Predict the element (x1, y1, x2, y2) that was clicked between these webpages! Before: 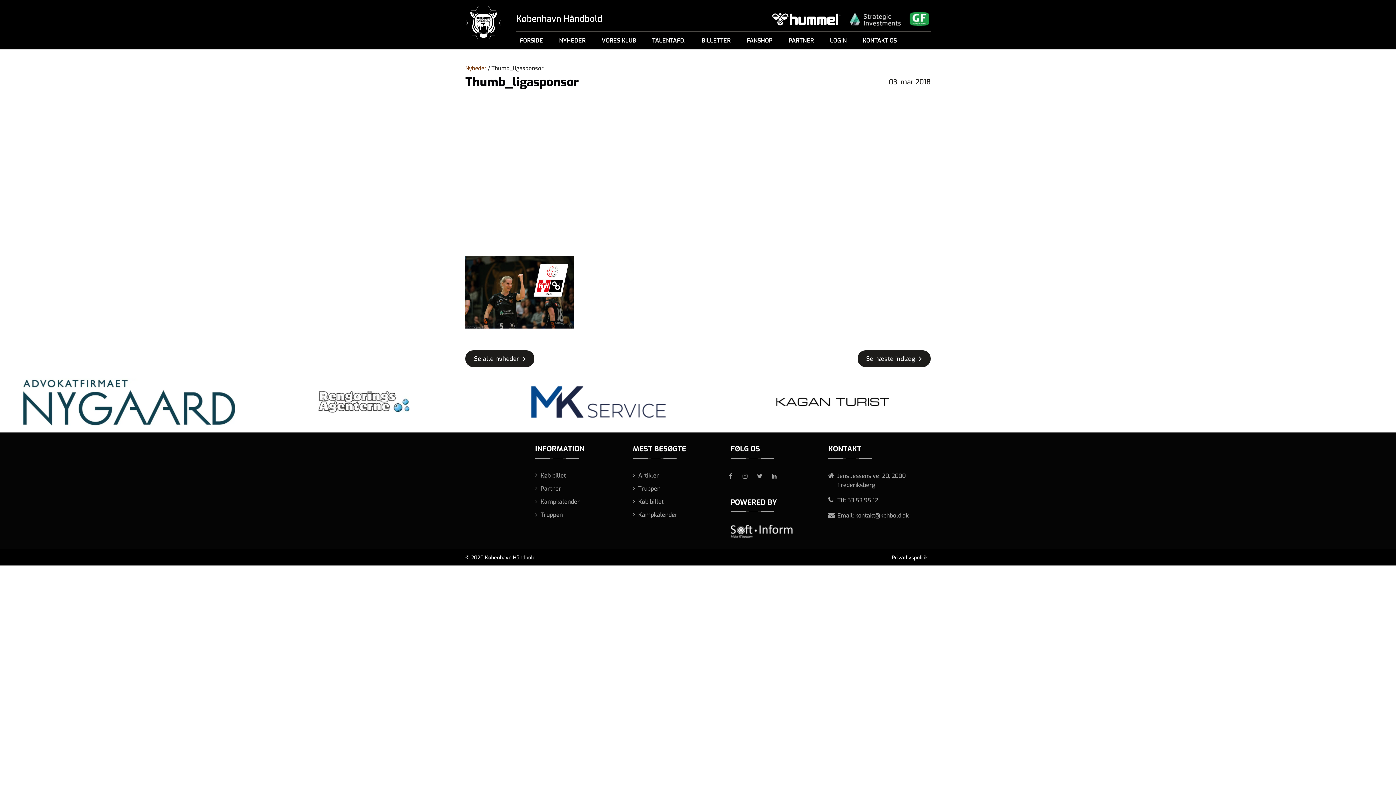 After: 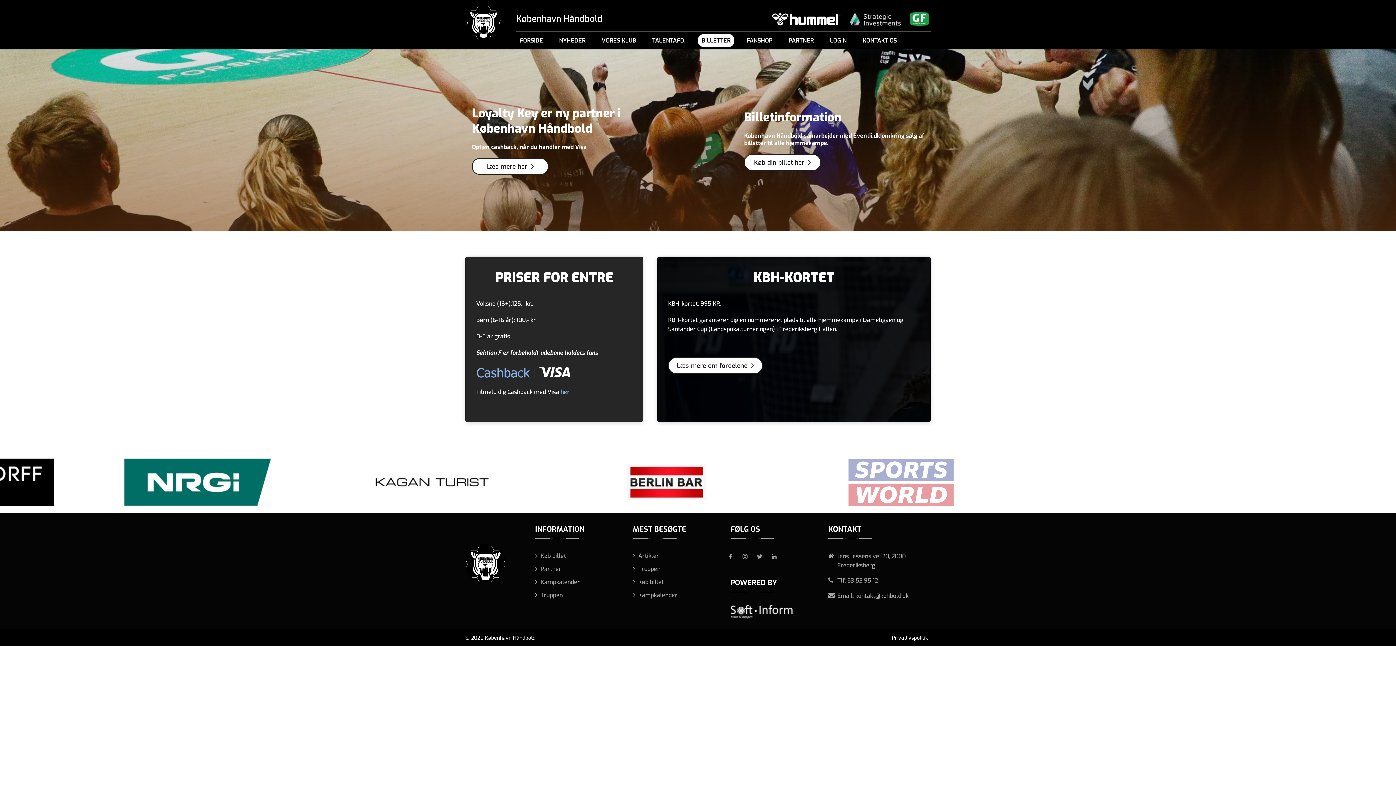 Action: label: Køb billet bbox: (633, 498, 663, 505)